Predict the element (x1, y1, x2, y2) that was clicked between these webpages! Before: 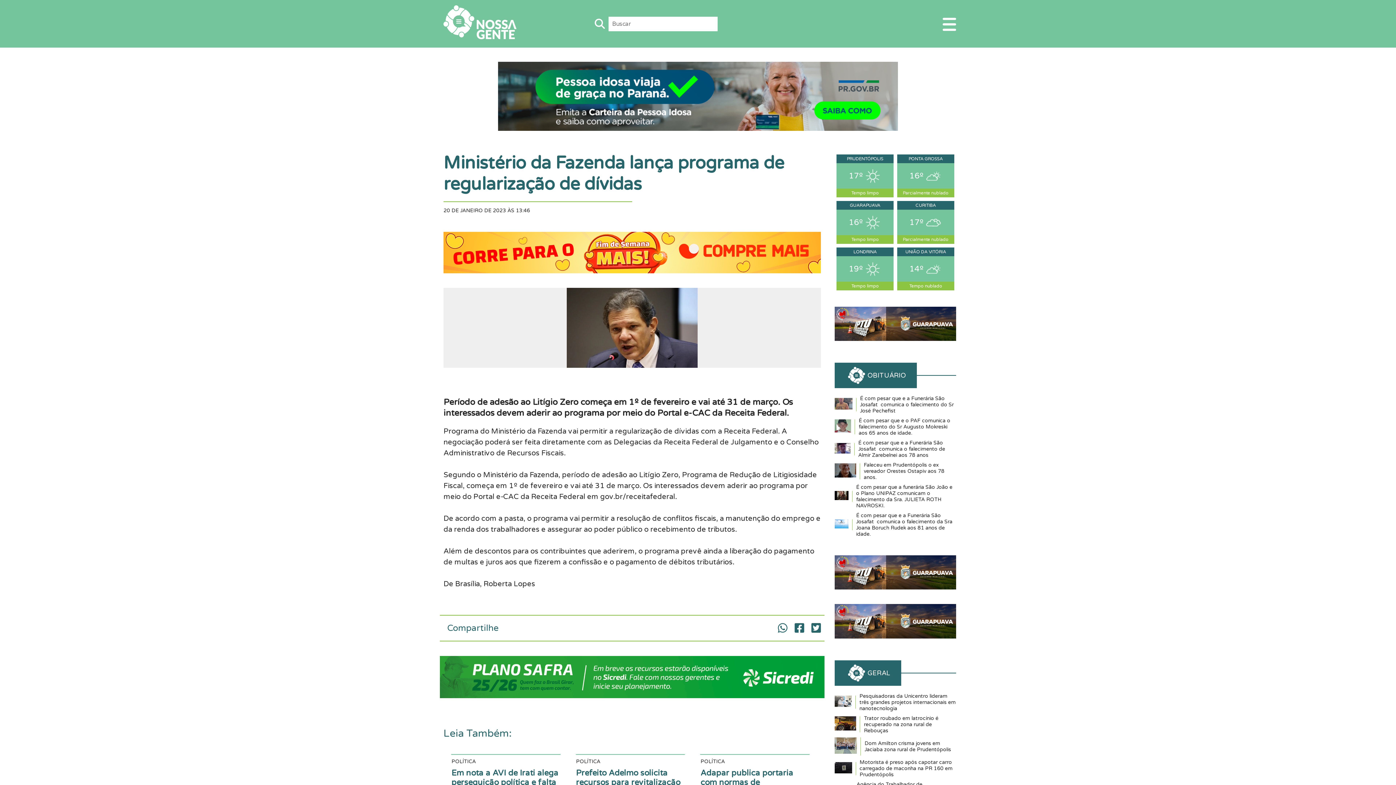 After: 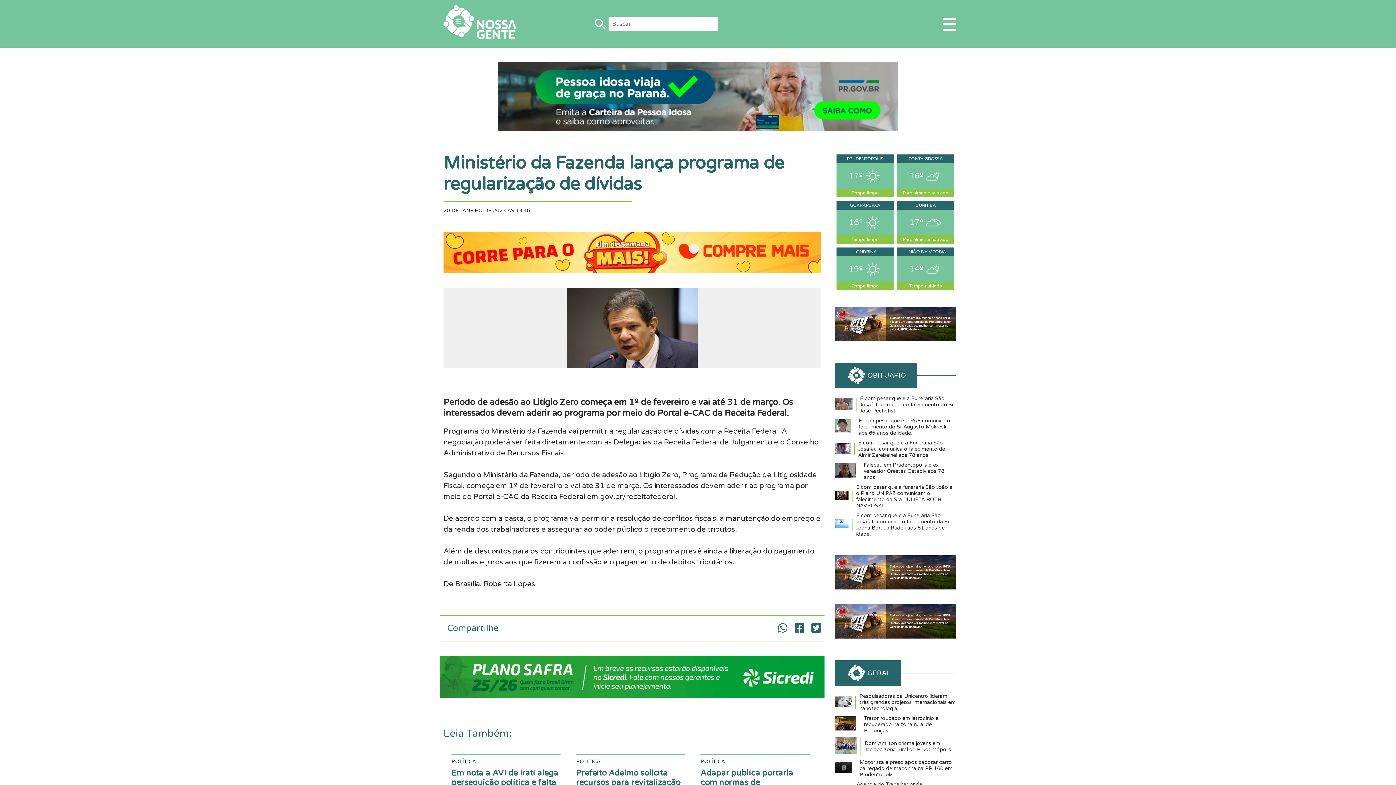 Action: bbox: (440, 656, 824, 698)